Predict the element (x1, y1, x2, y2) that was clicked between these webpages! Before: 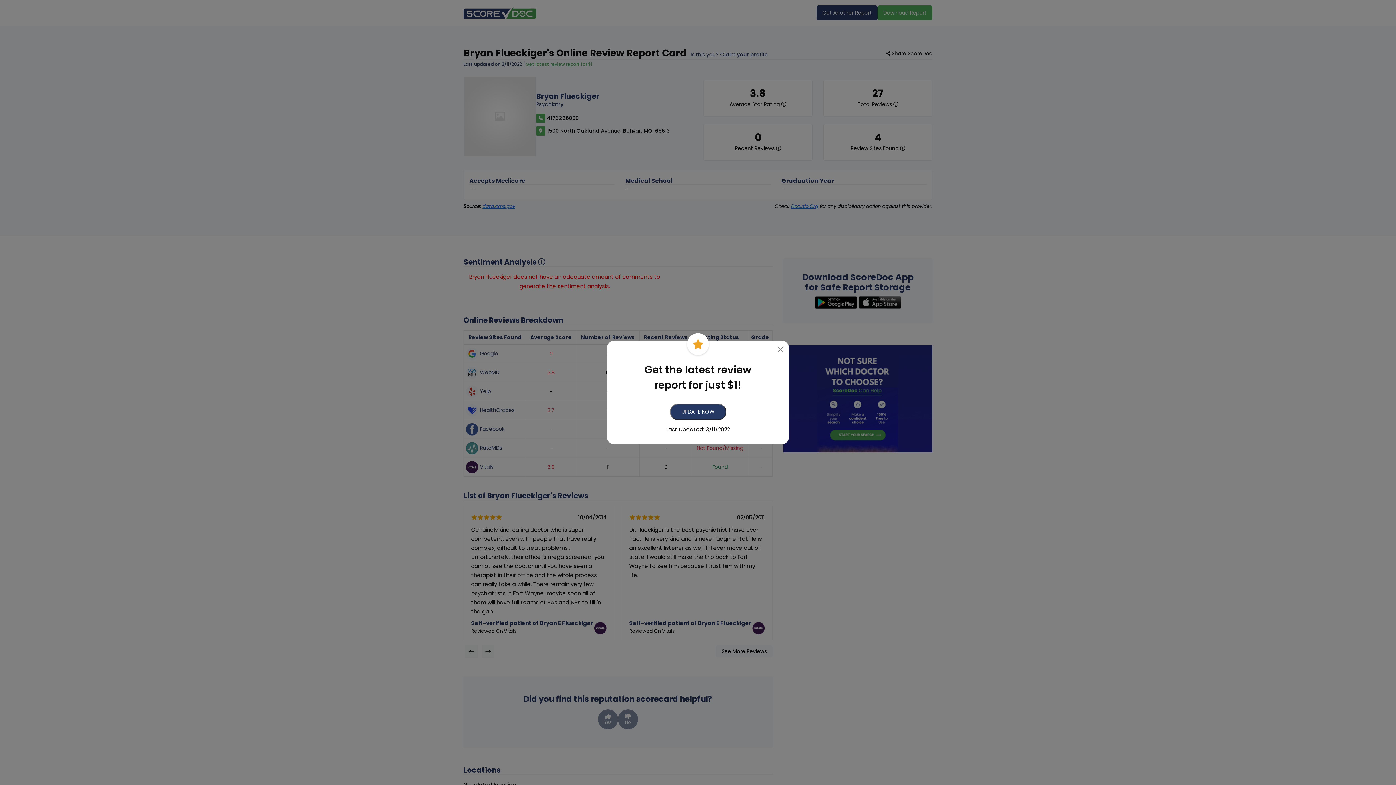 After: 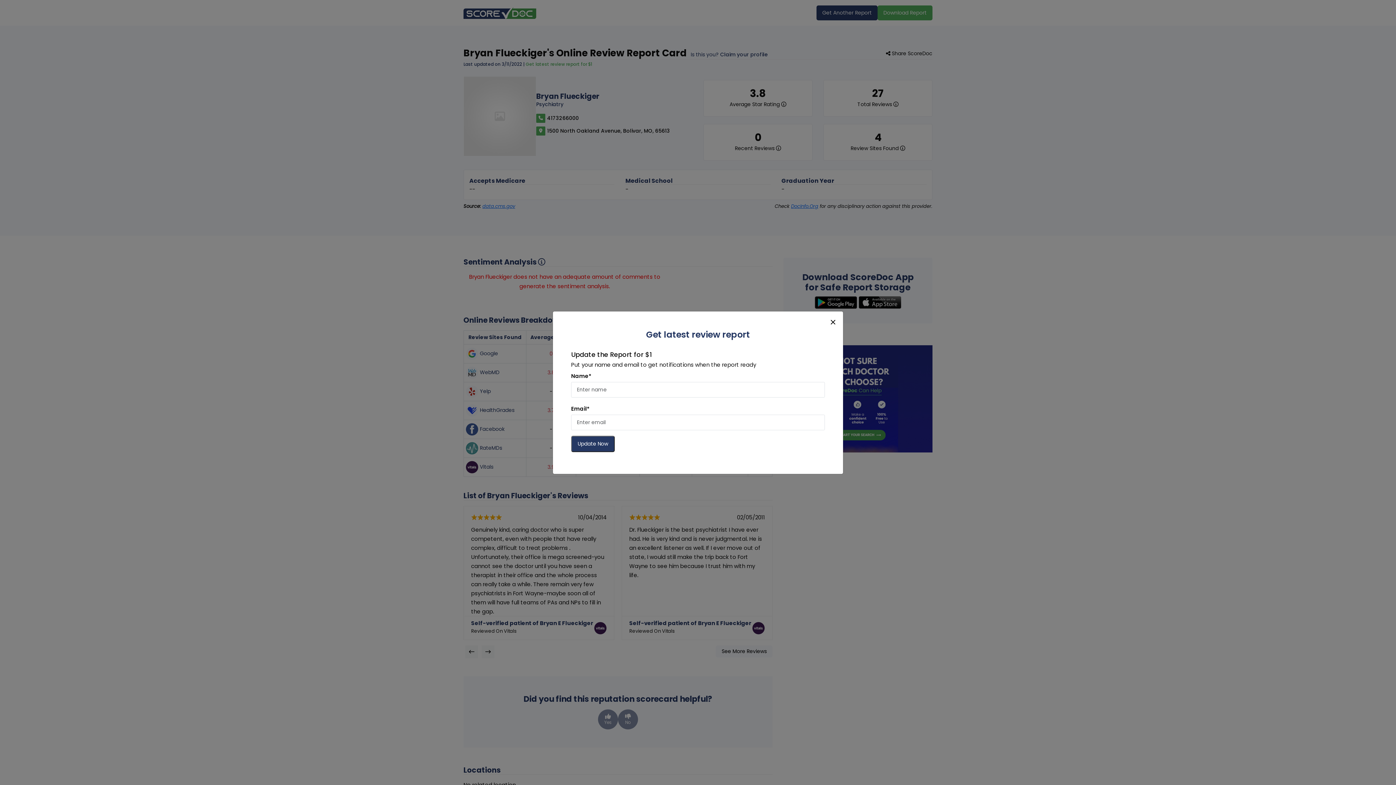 Action: bbox: (670, 404, 726, 420) label: UPDATE NOW